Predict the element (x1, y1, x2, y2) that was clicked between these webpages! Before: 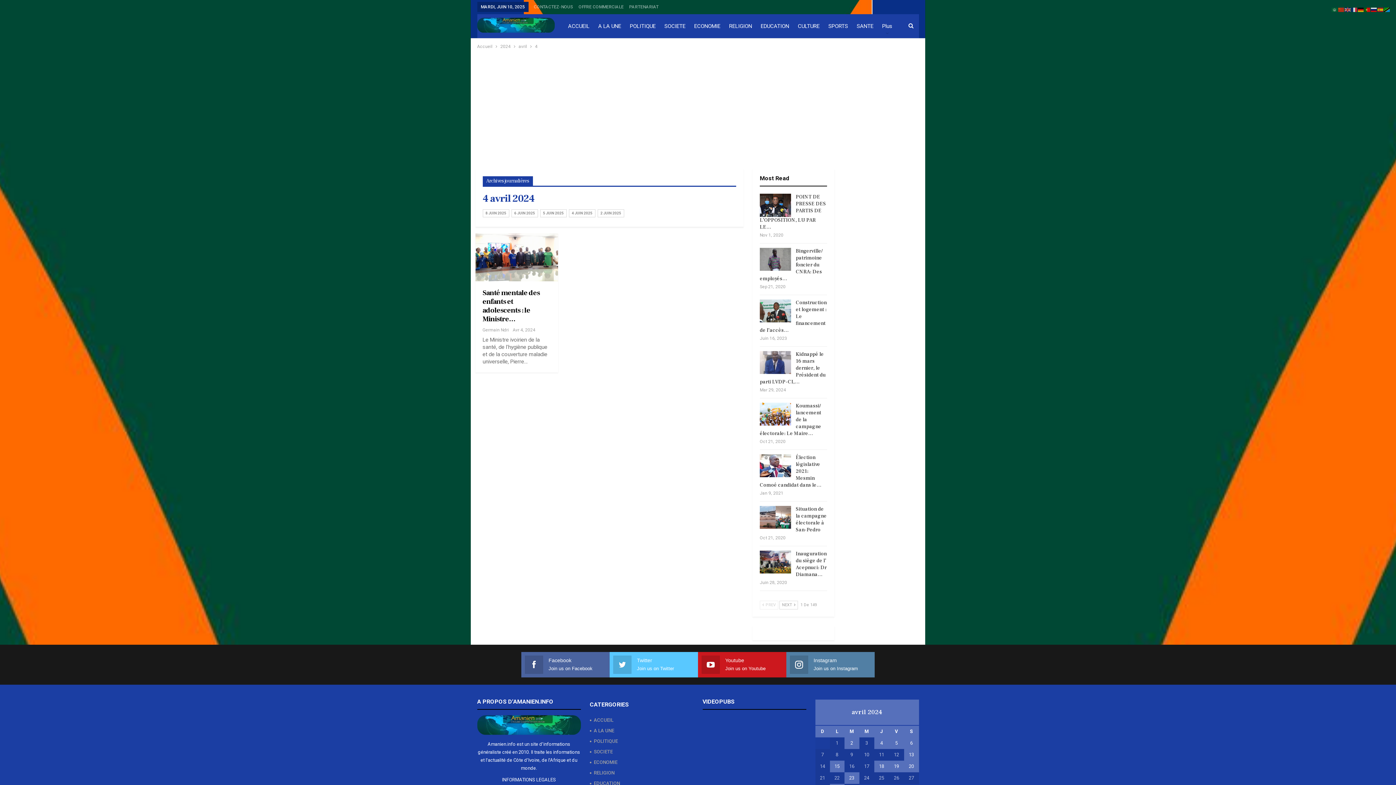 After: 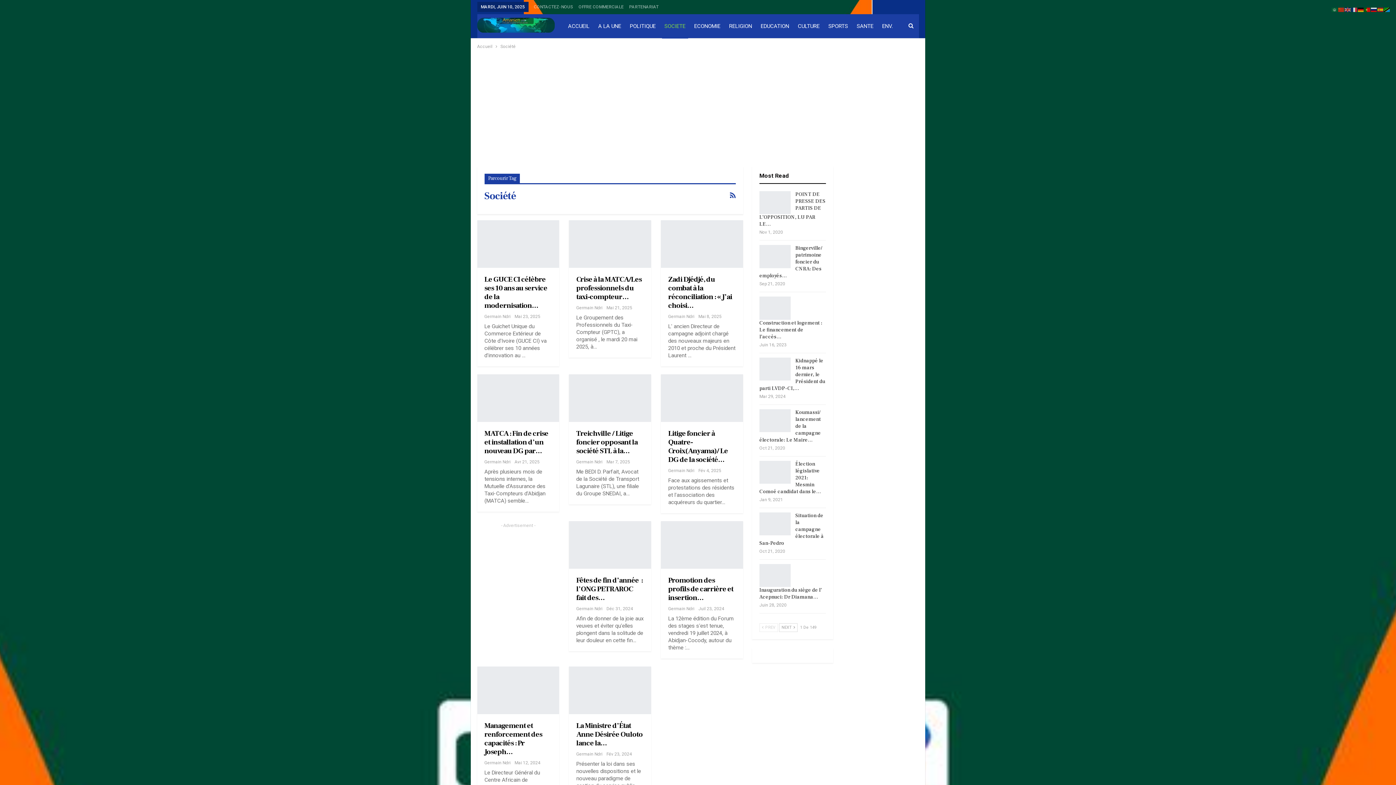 Action: bbox: (662, 14, 688, 38) label: SOCIETE